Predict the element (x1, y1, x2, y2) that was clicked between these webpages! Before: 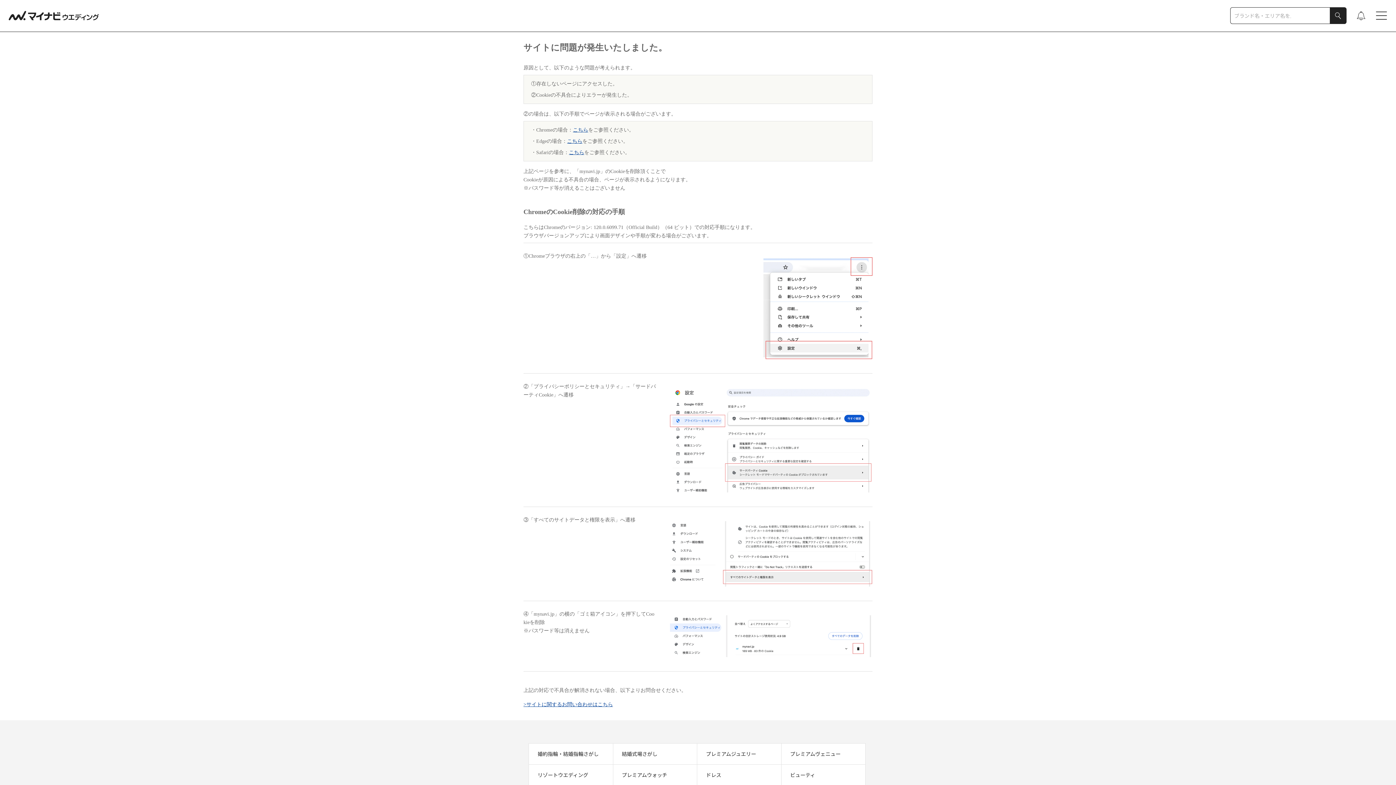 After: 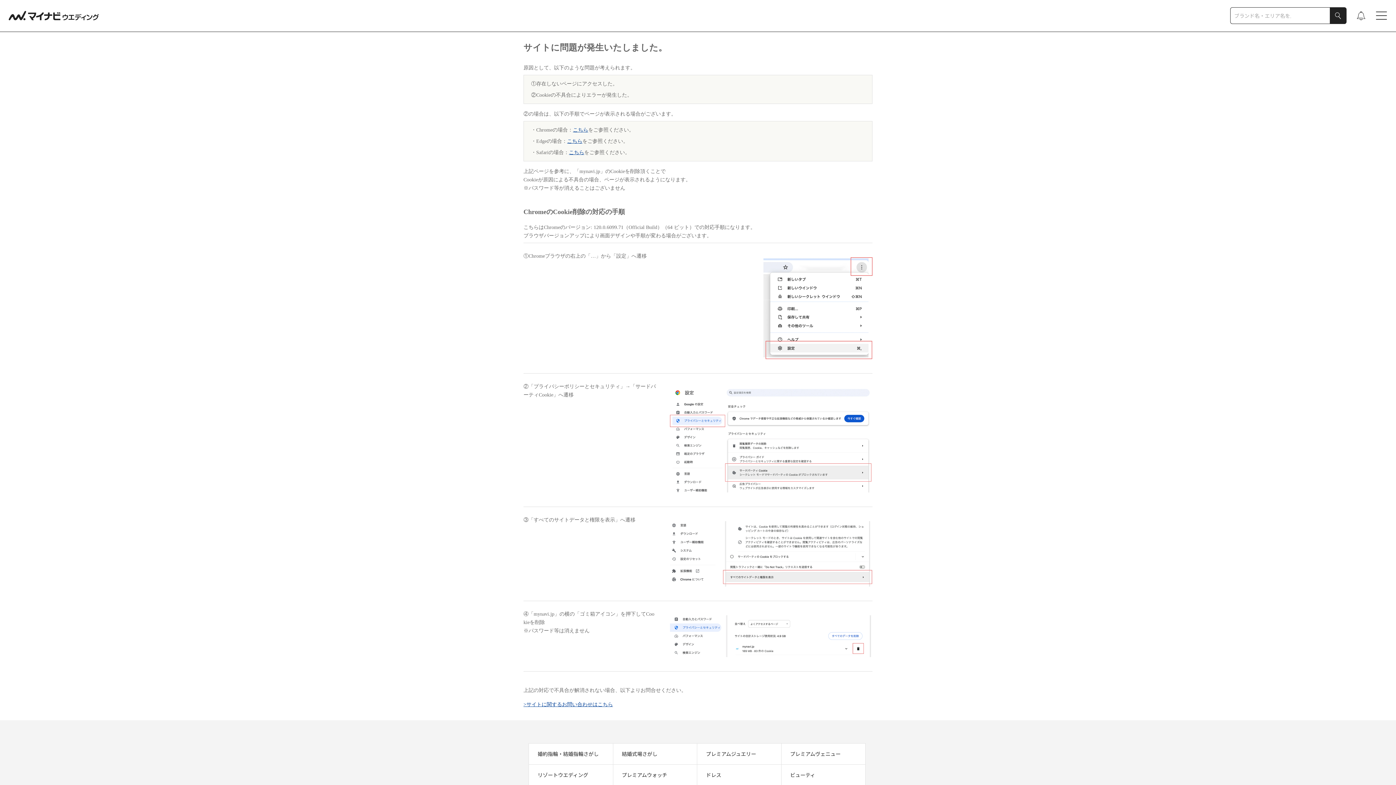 Action: bbox: (567, 138, 582, 144) label: こちら